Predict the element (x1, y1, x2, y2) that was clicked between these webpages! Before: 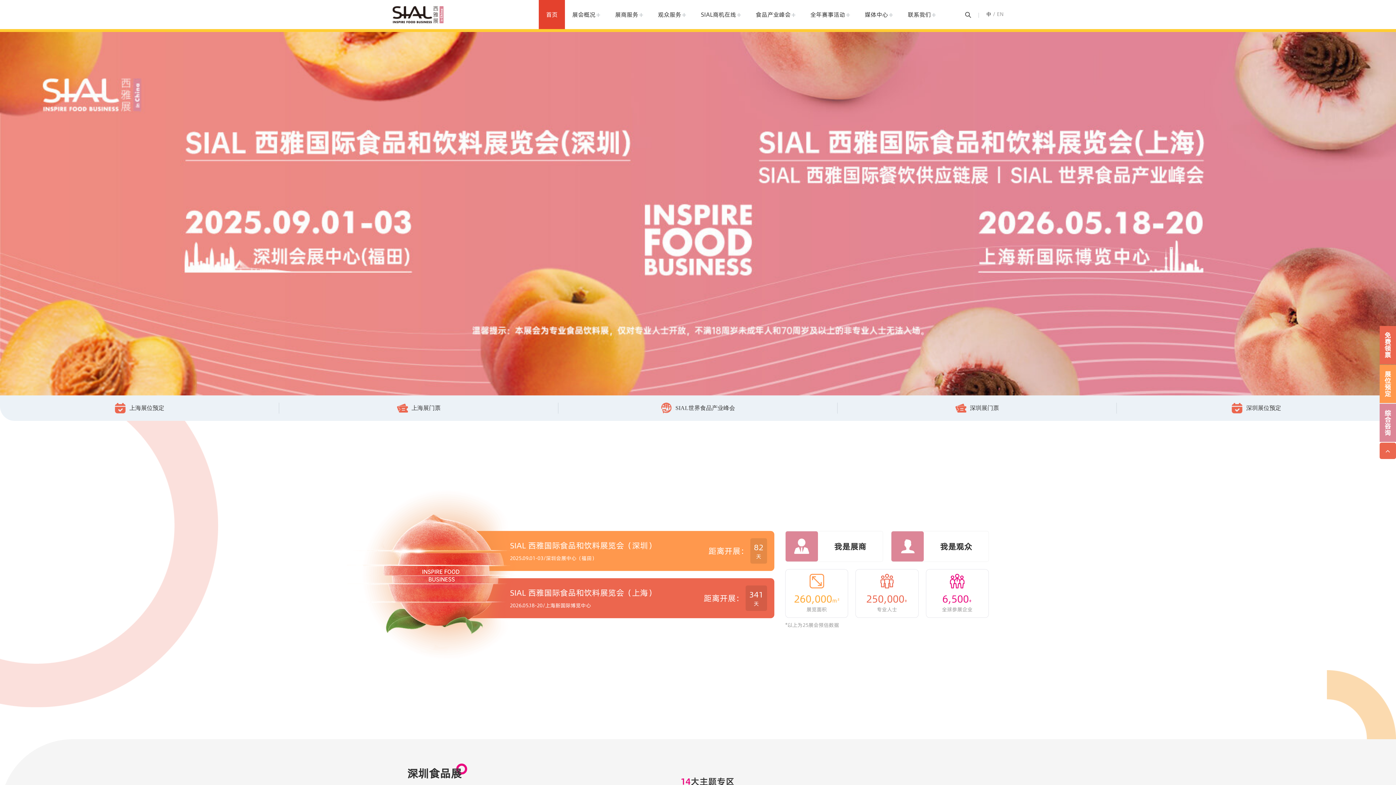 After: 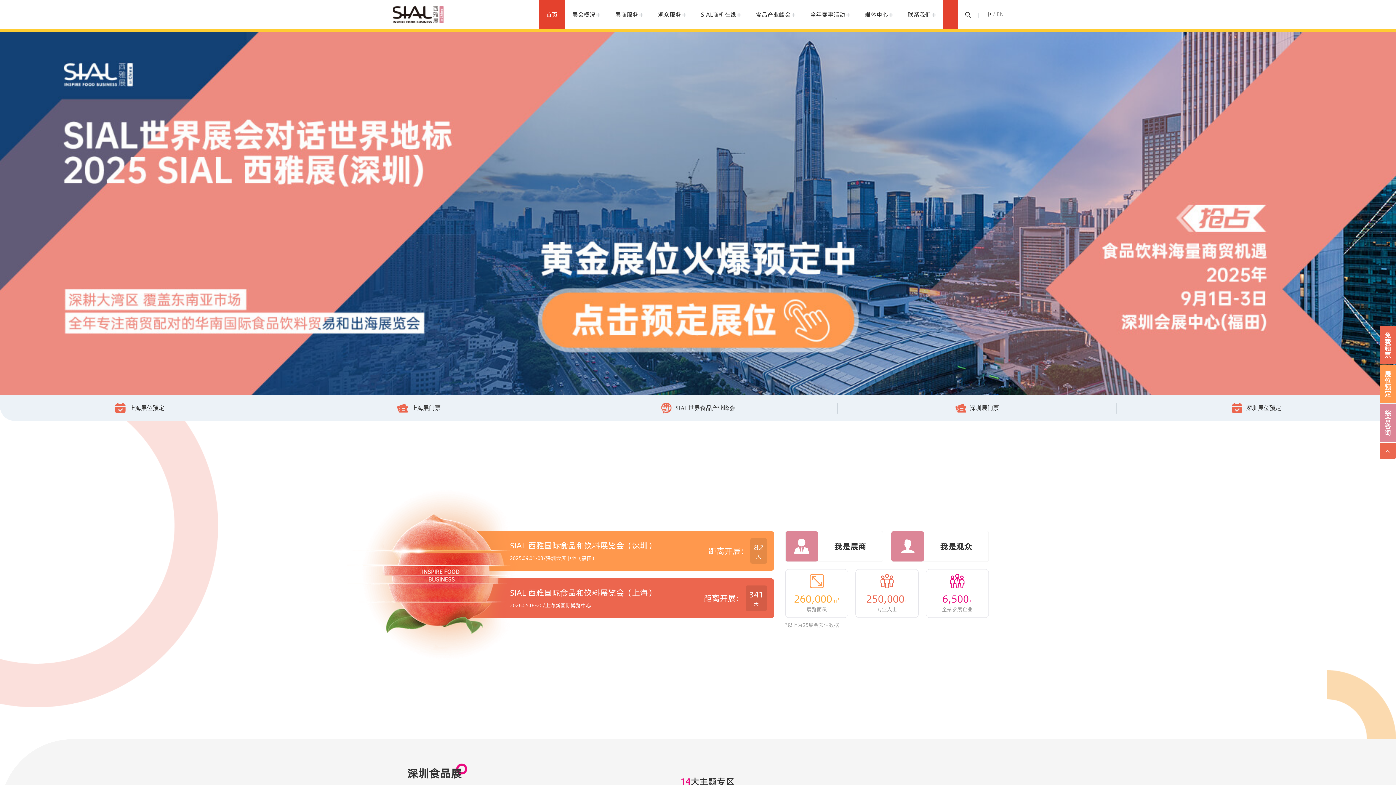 Action: bbox: (943, 0, 958, 29)